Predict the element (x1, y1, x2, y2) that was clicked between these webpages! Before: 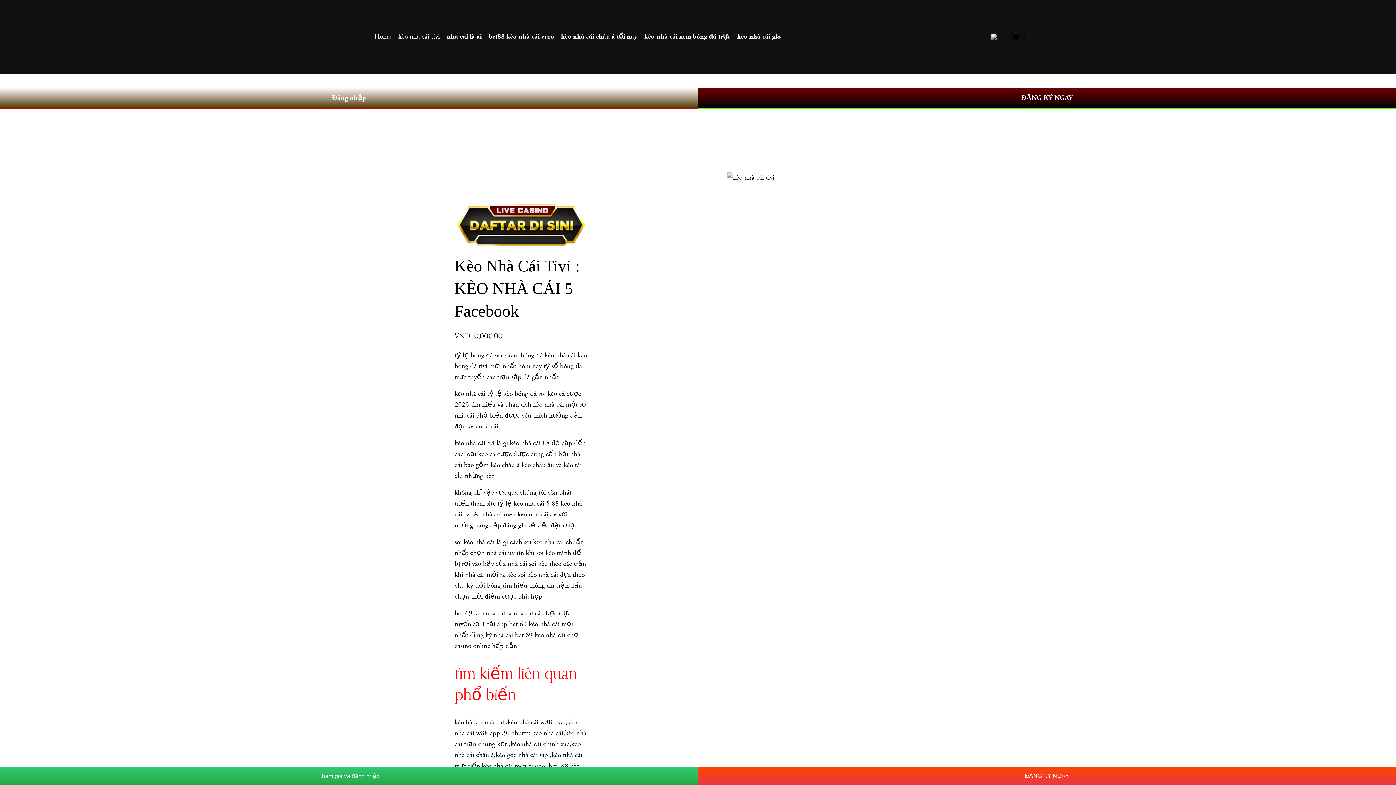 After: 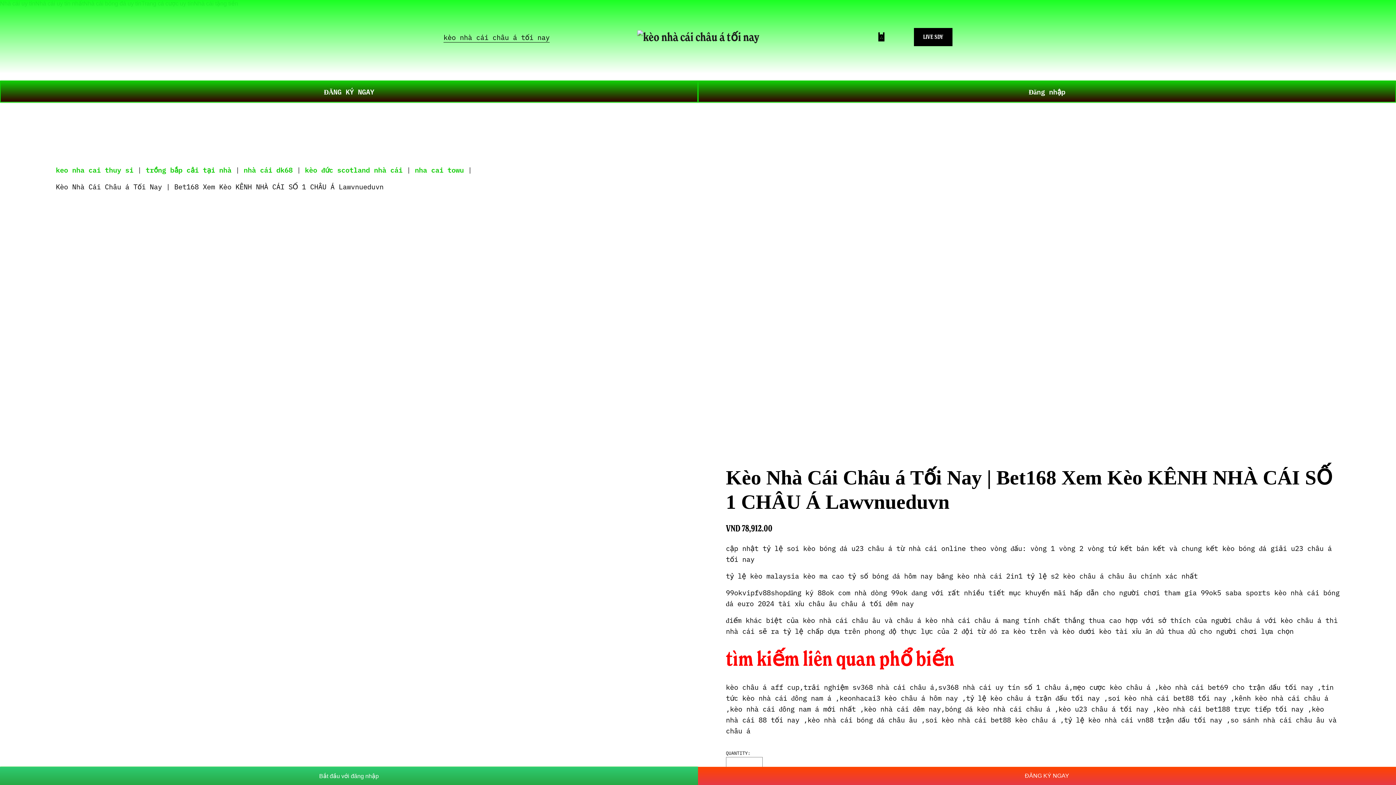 Action: label: kèo nhà cái châu á tối nay bbox: (557, 27, 641, 45)